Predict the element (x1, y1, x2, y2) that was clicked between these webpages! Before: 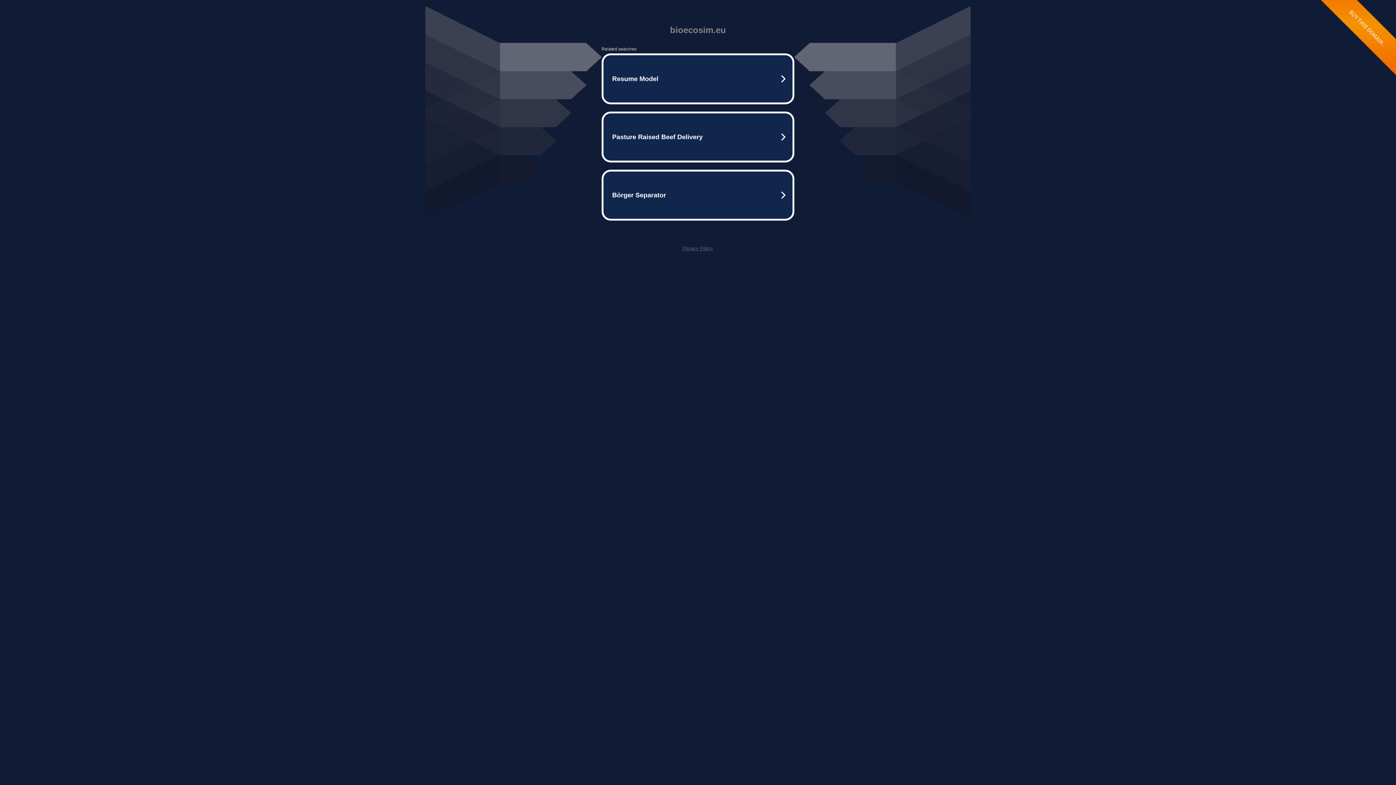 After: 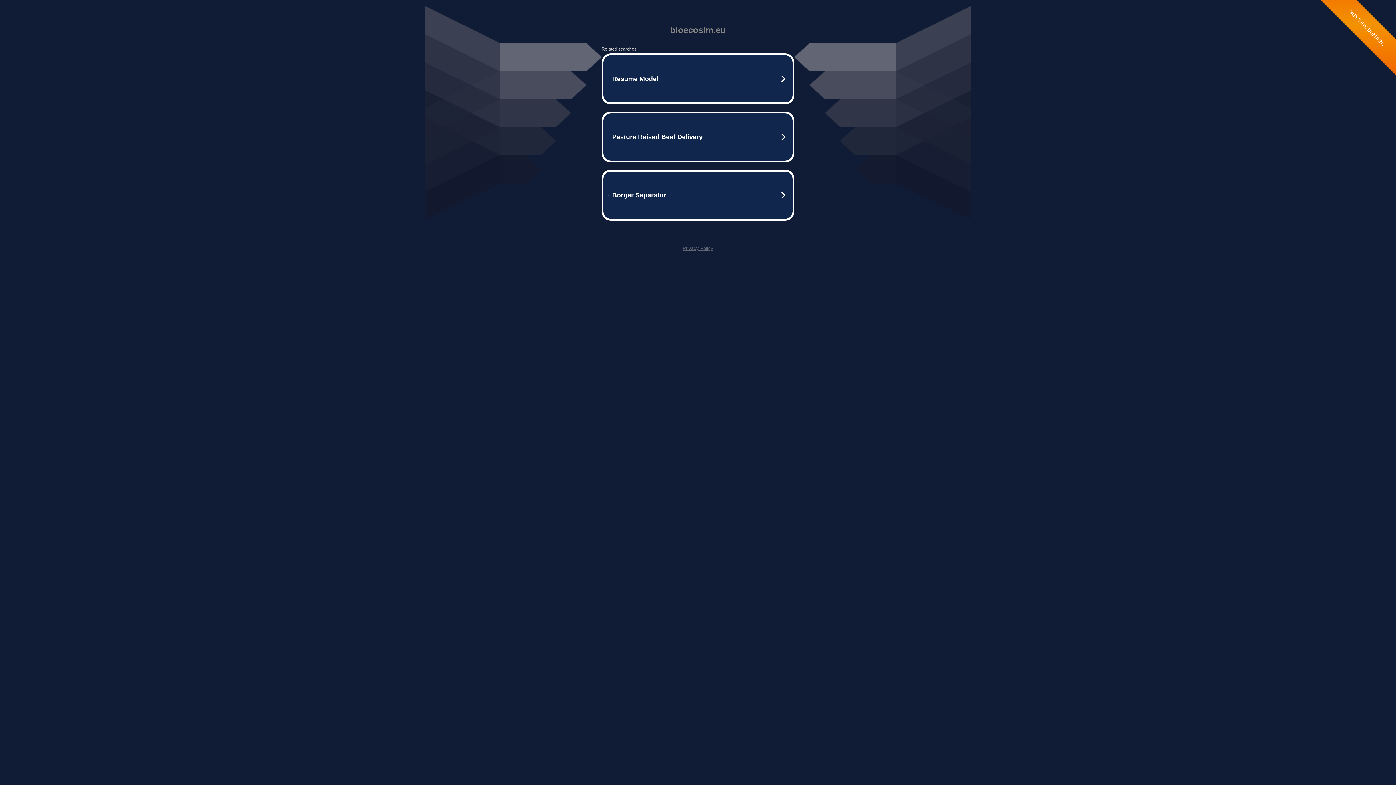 Action: label: Privacy Policy bbox: (682, 245, 713, 251)